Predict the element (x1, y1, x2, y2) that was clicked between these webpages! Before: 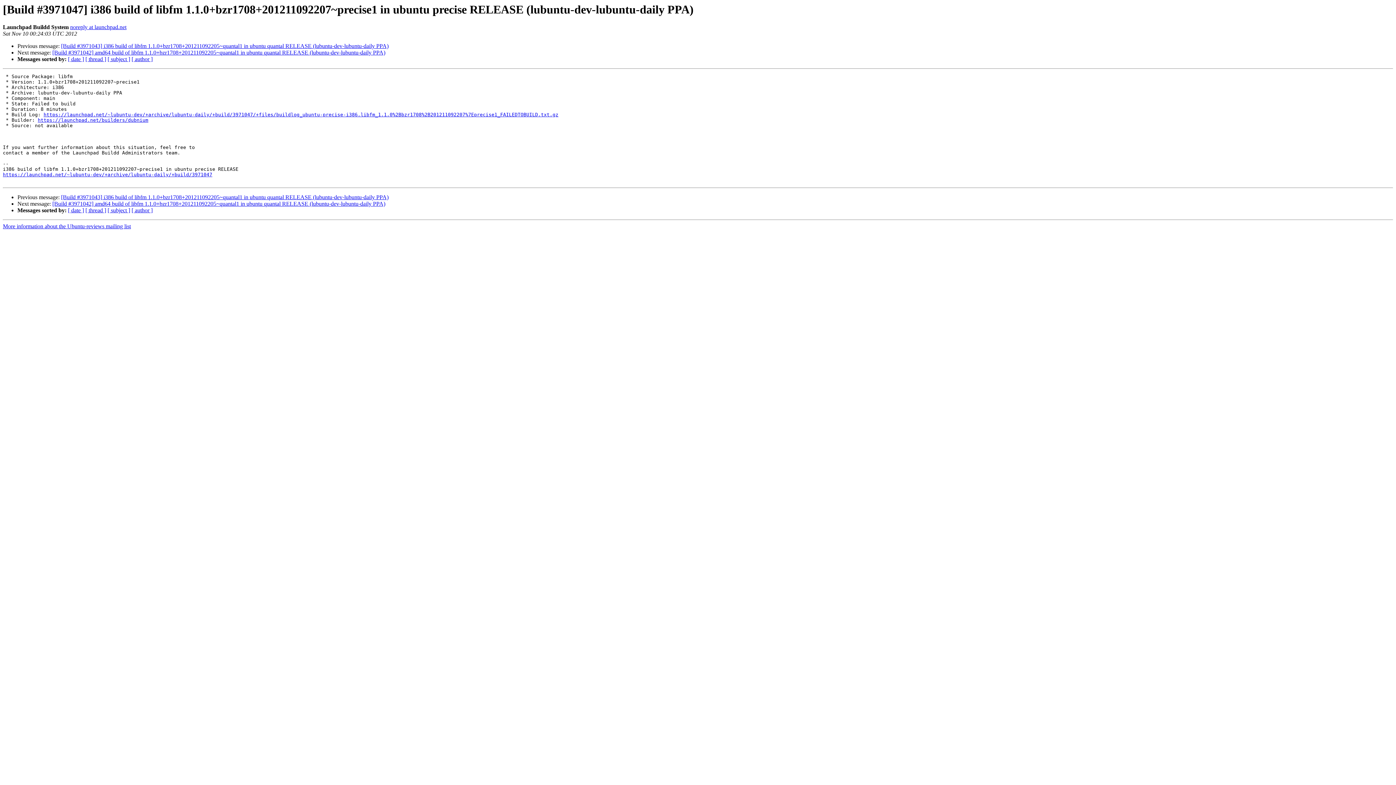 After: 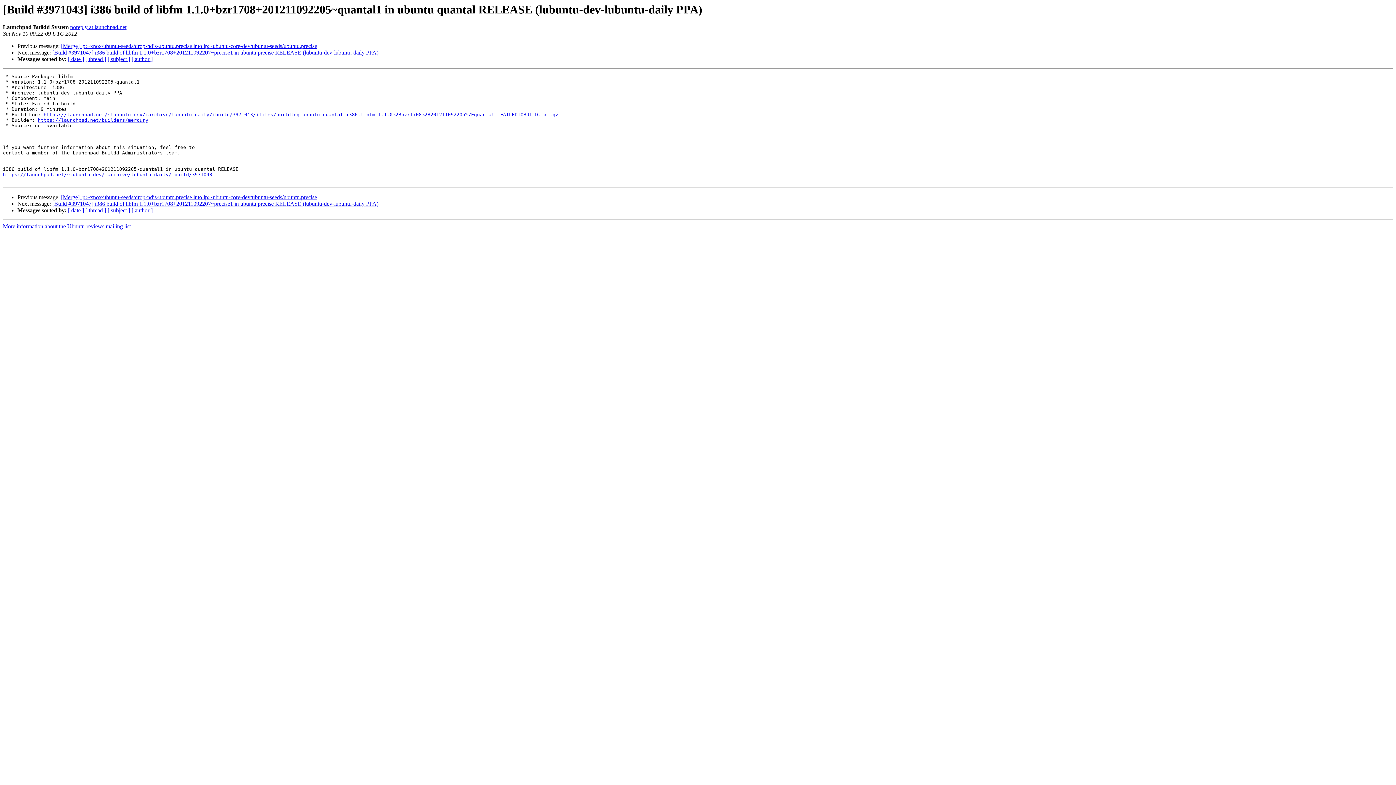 Action: bbox: (61, 194, 388, 200) label: [Build #3971043] i386 build of libfm 1.1.0+bzr1708+201211092205~quantal1 in ubuntu quantal RELEASE (lubuntu-dev-lubuntu-daily PPA)